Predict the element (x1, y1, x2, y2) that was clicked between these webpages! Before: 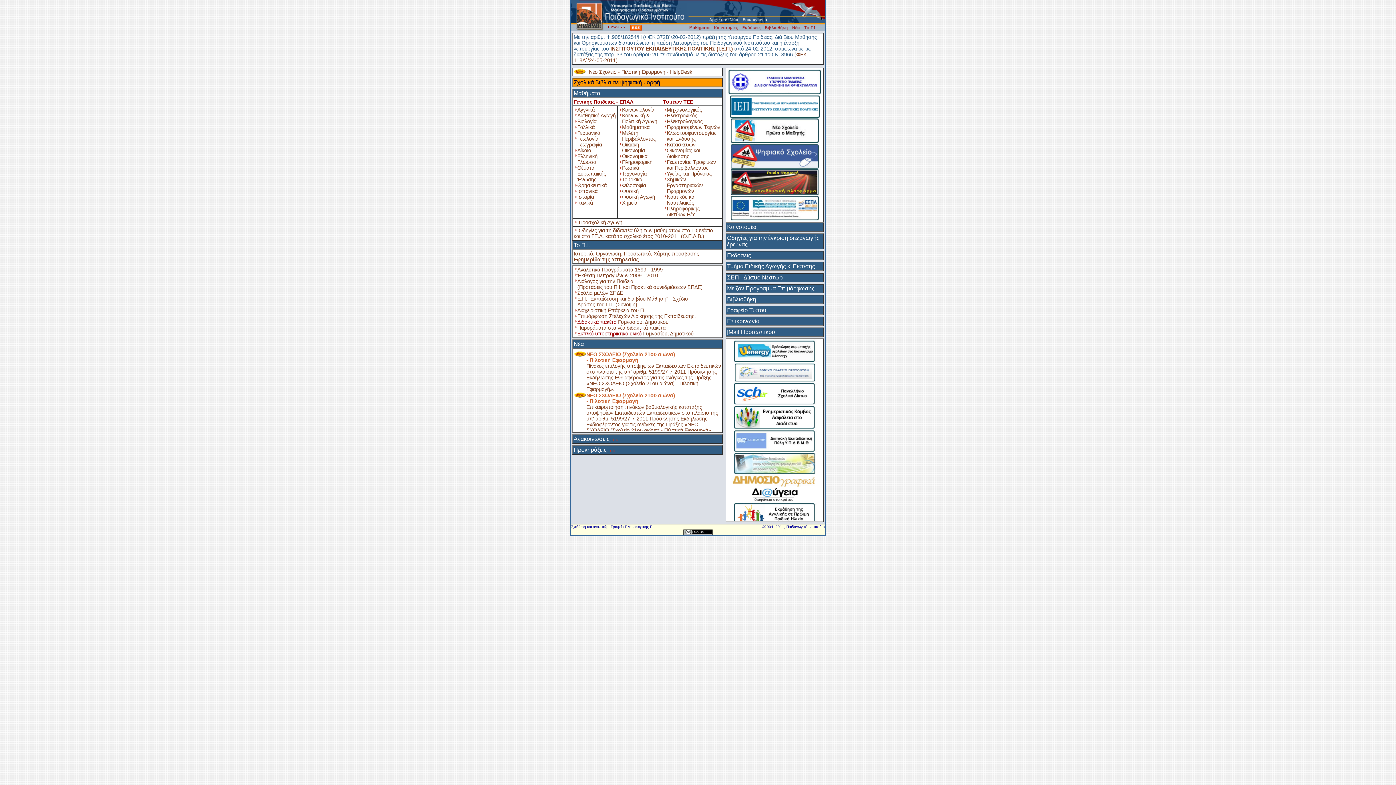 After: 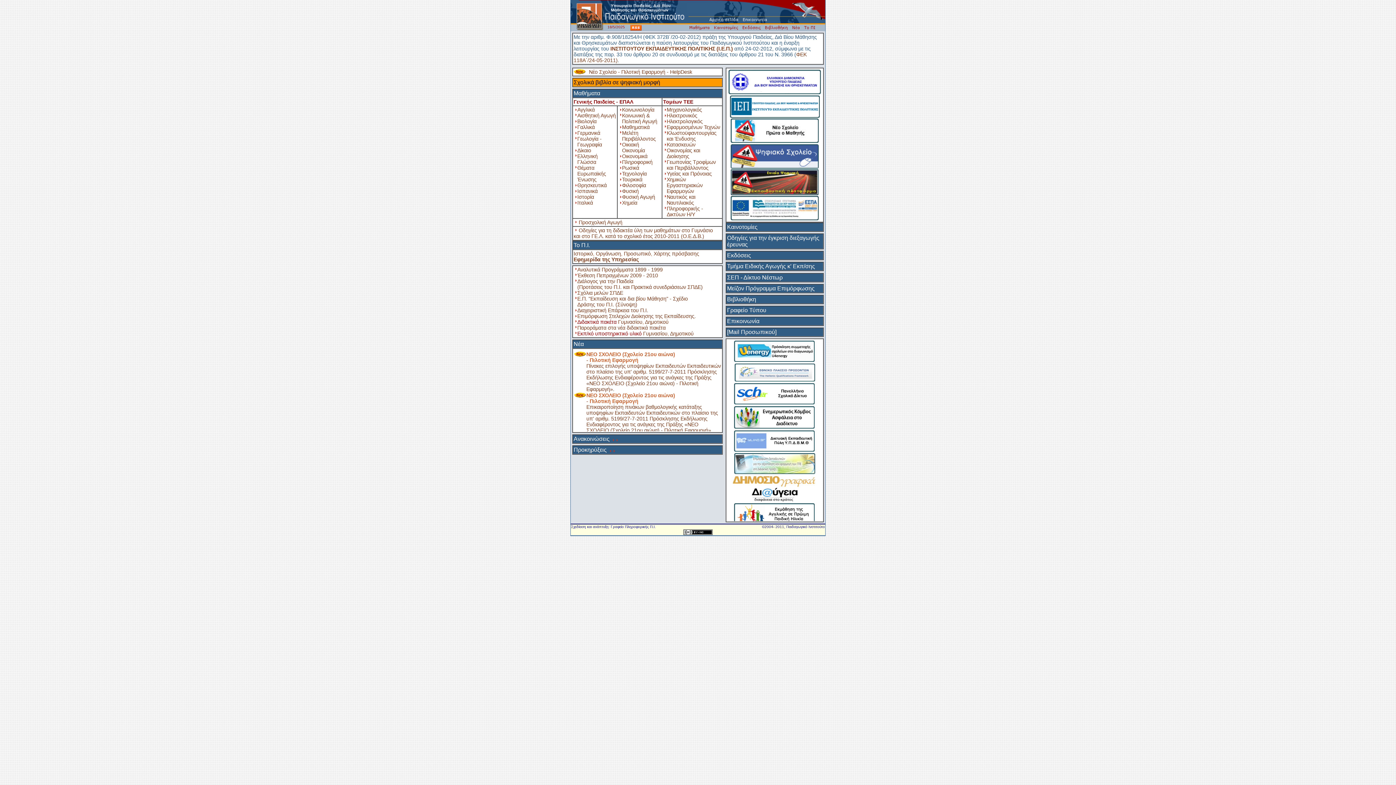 Action: bbox: (727, 89, 822, 96)